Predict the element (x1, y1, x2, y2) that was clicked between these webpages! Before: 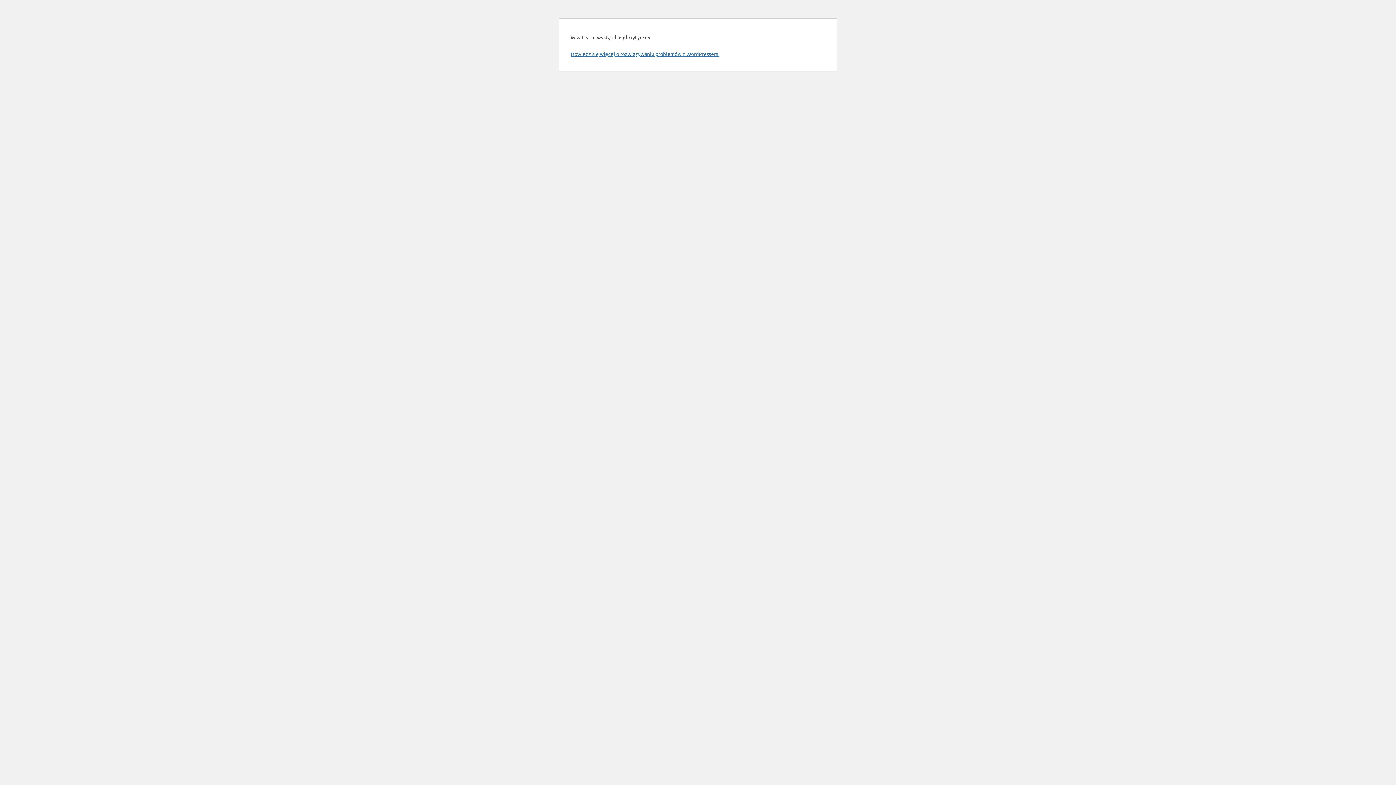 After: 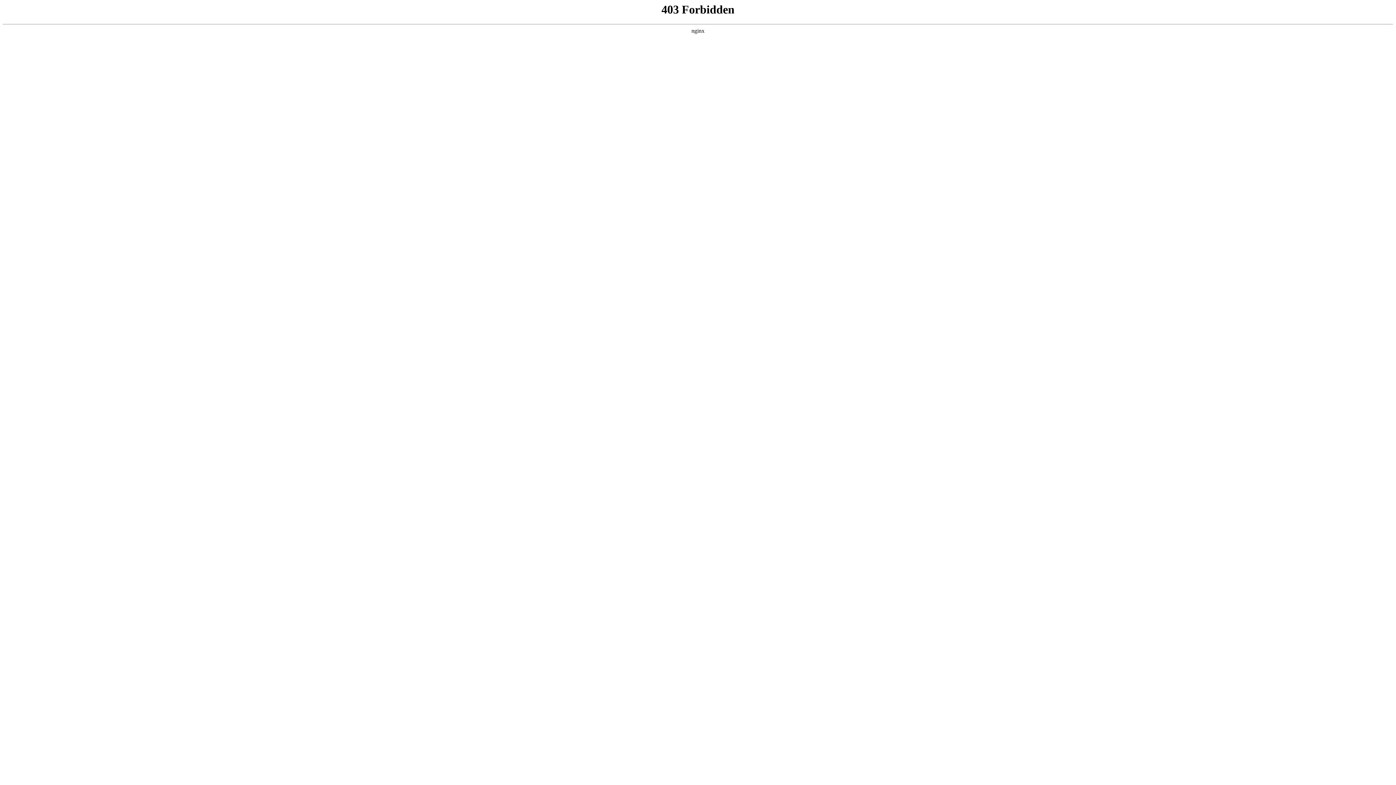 Action: bbox: (570, 50, 719, 57) label: Dowiedz się więcej o rozwiązywaniu problemów z WordPressem.